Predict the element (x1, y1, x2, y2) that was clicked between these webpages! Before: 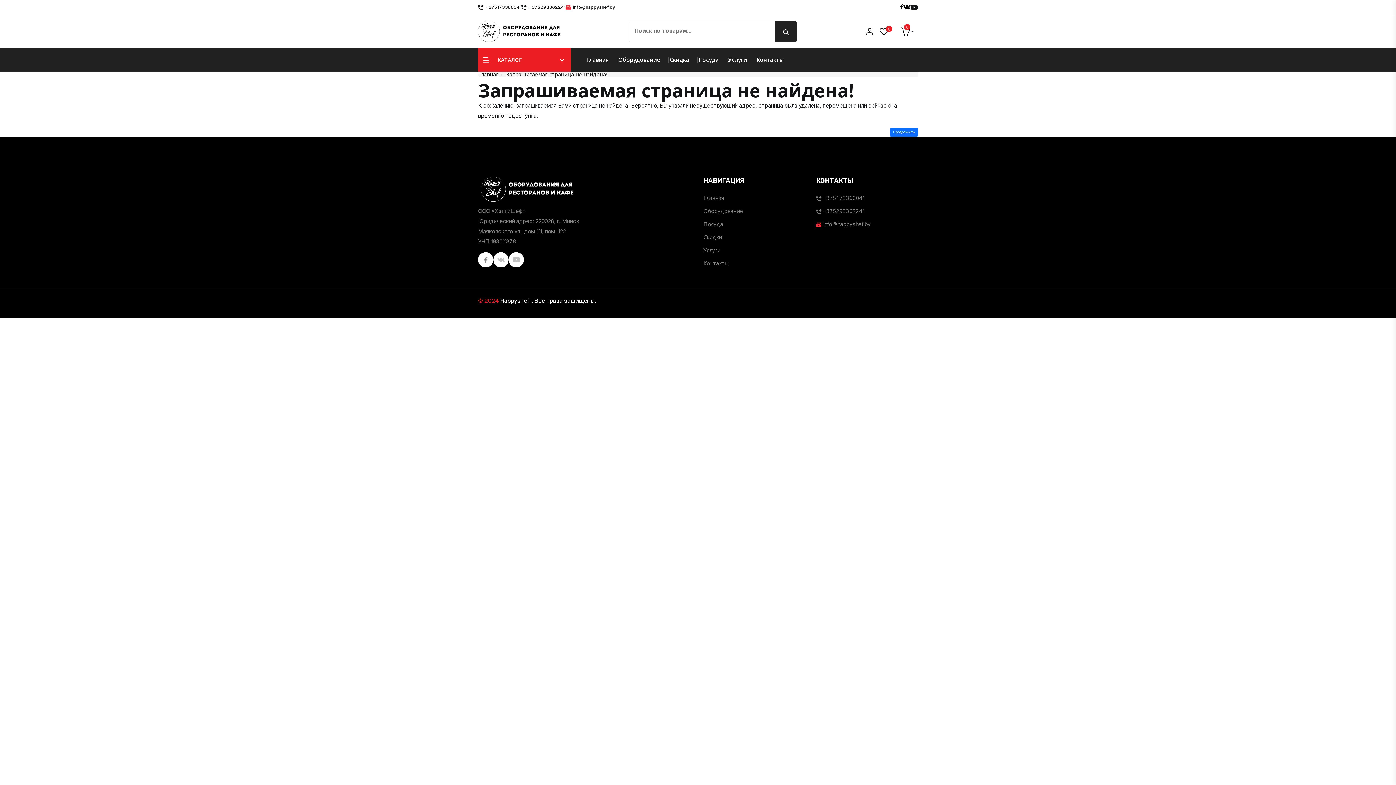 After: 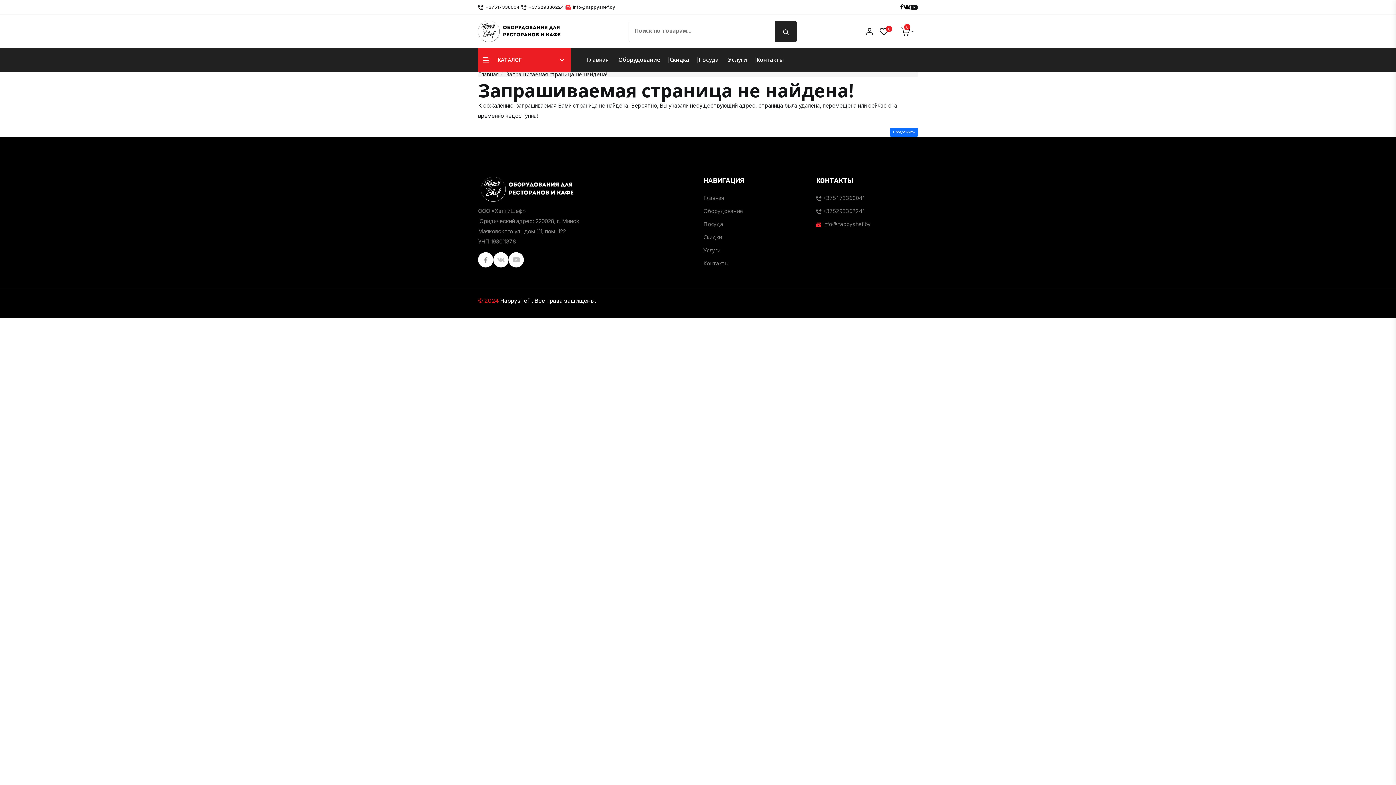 Action: bbox: (903, 3, 910, 10) label: Vk